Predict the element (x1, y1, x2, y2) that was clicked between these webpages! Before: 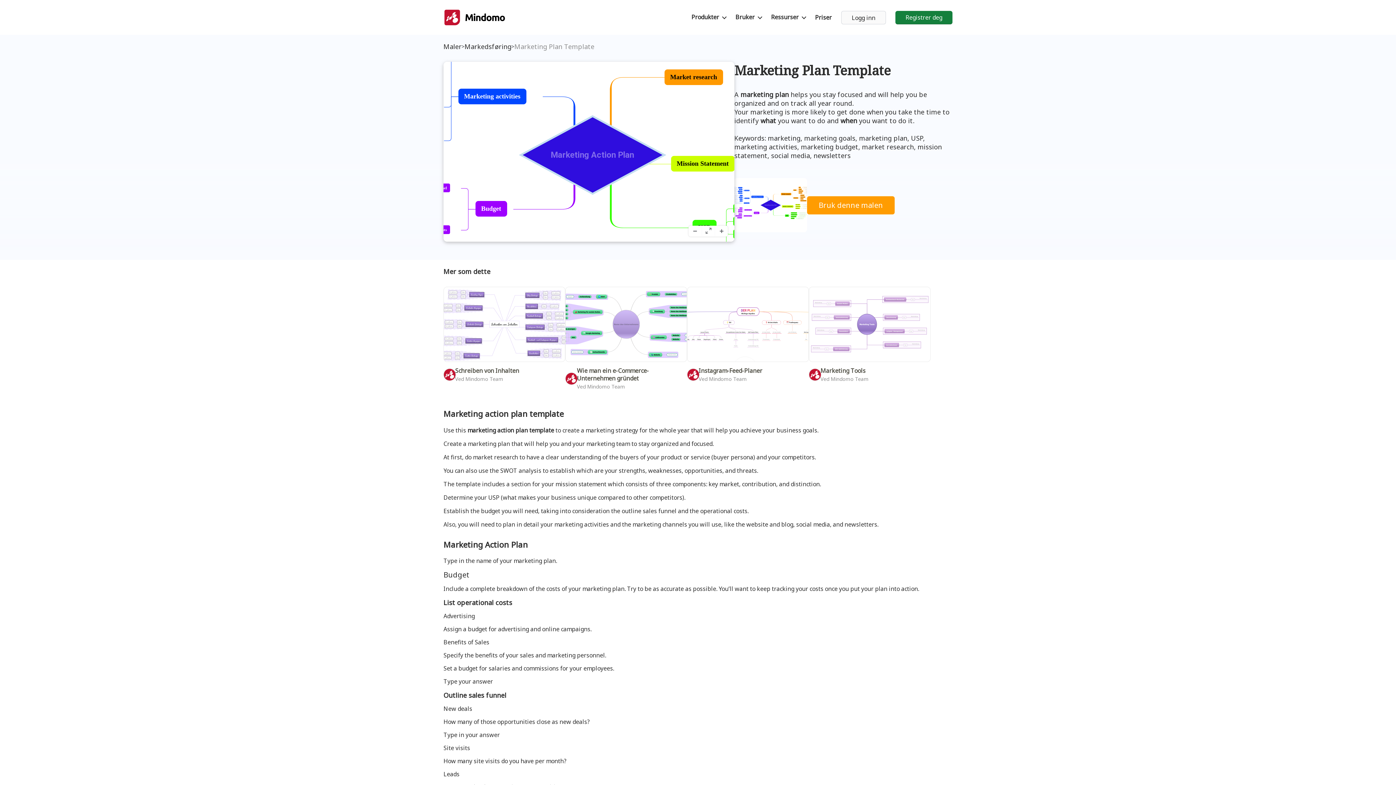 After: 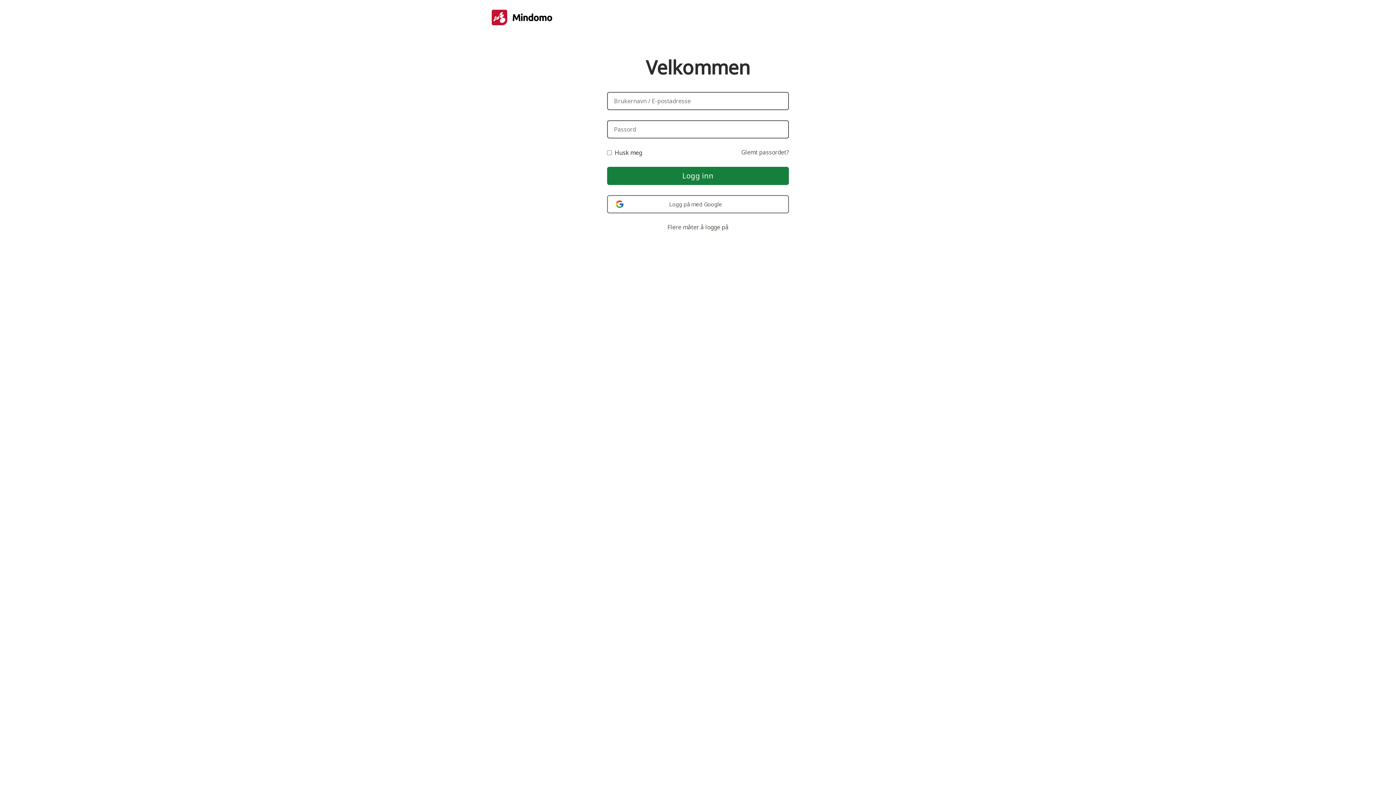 Action: label: Logg inn bbox: (841, 10, 886, 24)